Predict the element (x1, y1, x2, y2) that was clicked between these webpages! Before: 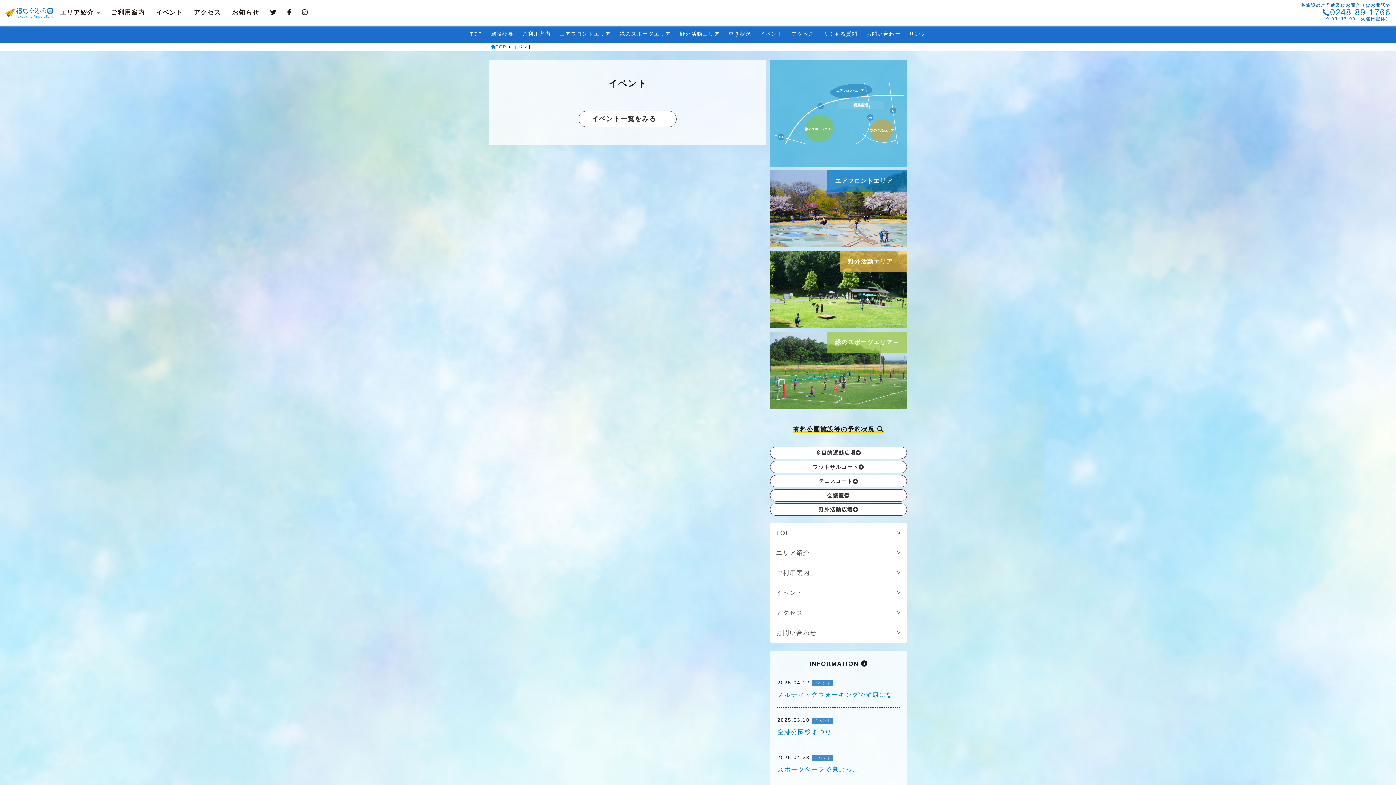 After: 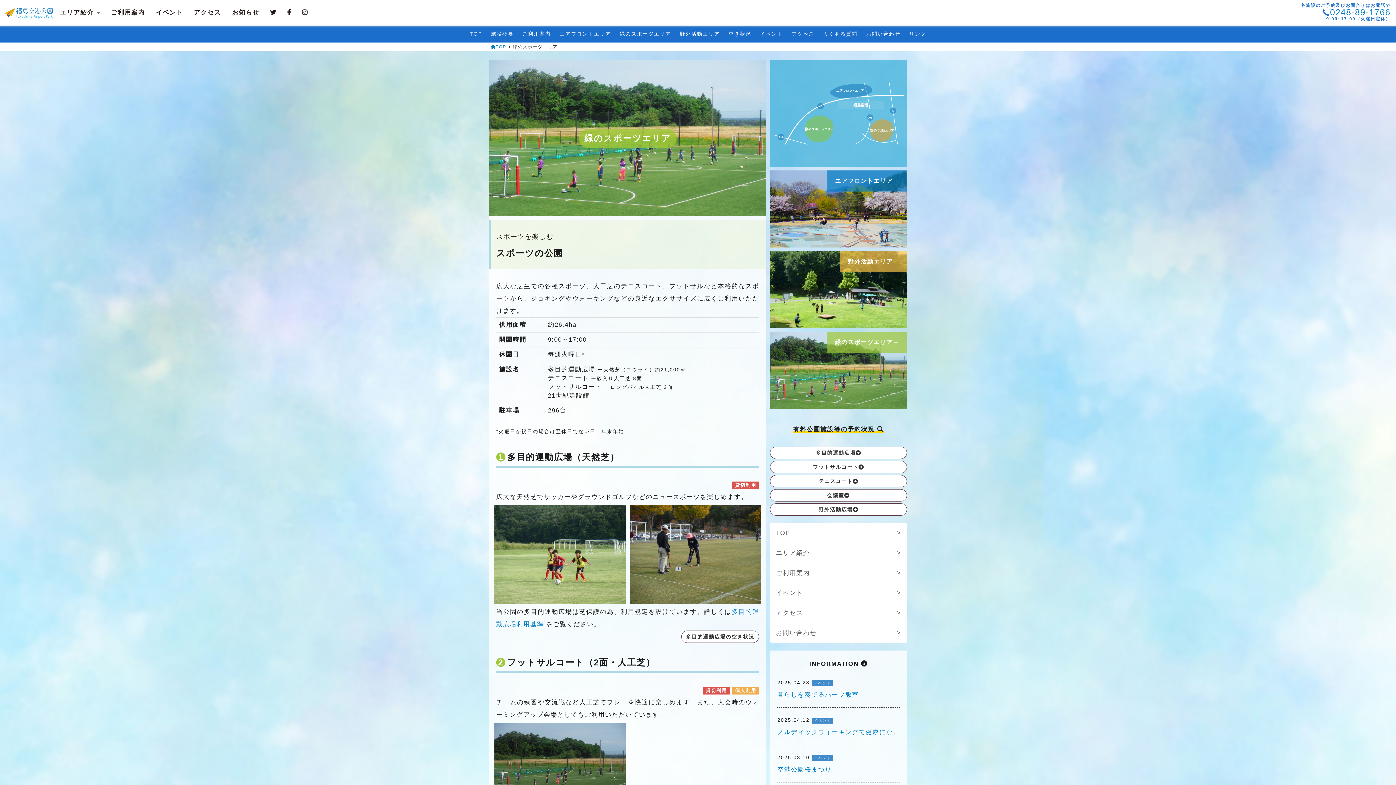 Action: bbox: (770, 331, 907, 408) label: 緑のスポーツエリア→